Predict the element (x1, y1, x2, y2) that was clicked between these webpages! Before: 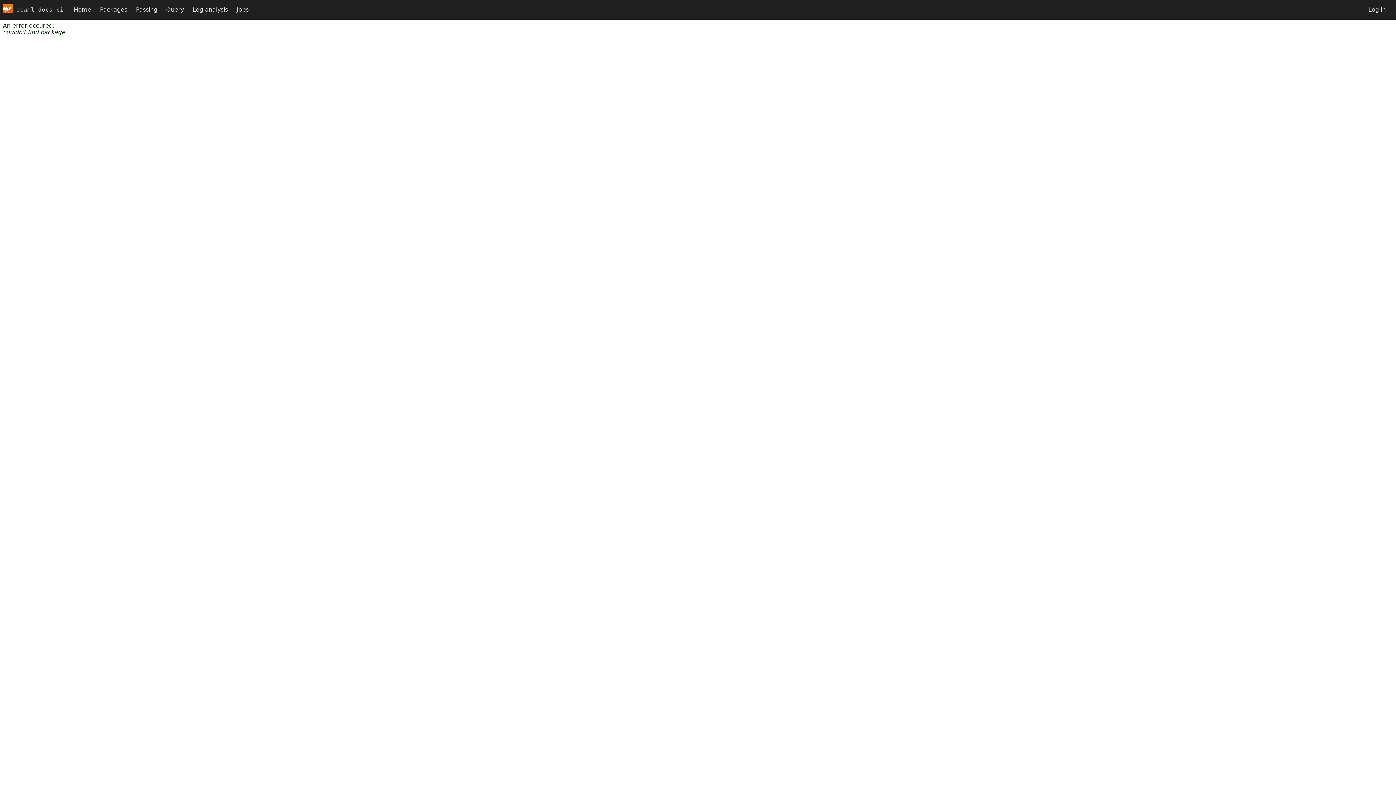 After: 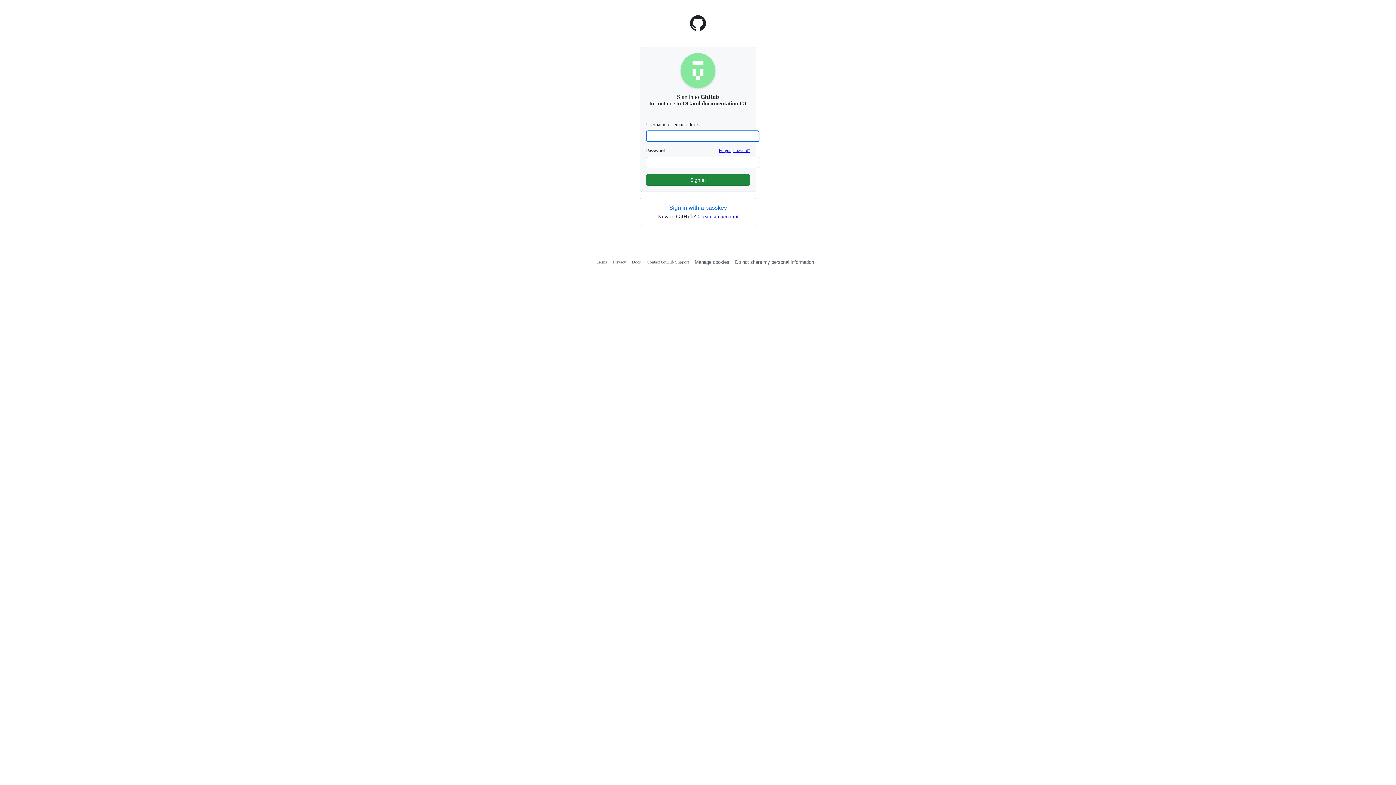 Action: bbox: (1364, 0, 1390, 19) label: Log in